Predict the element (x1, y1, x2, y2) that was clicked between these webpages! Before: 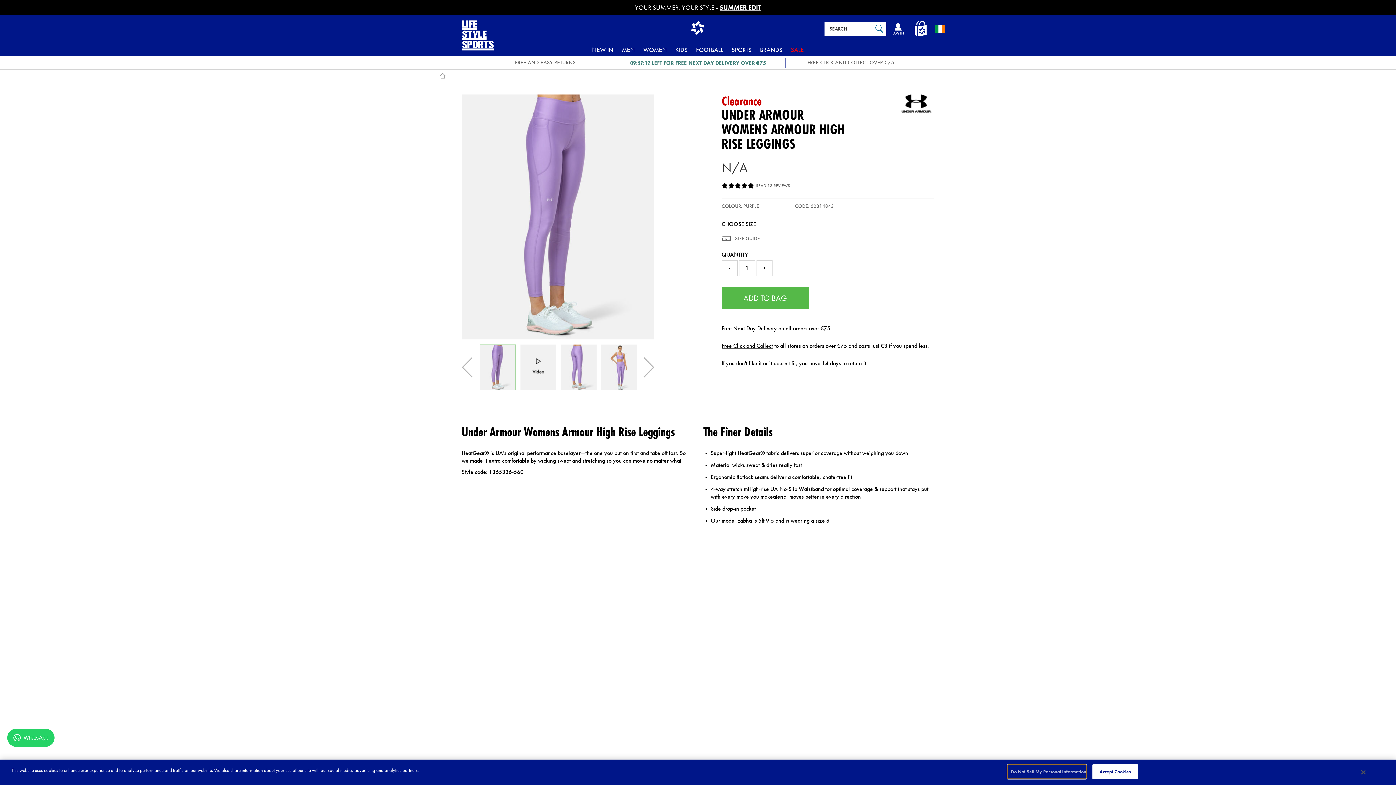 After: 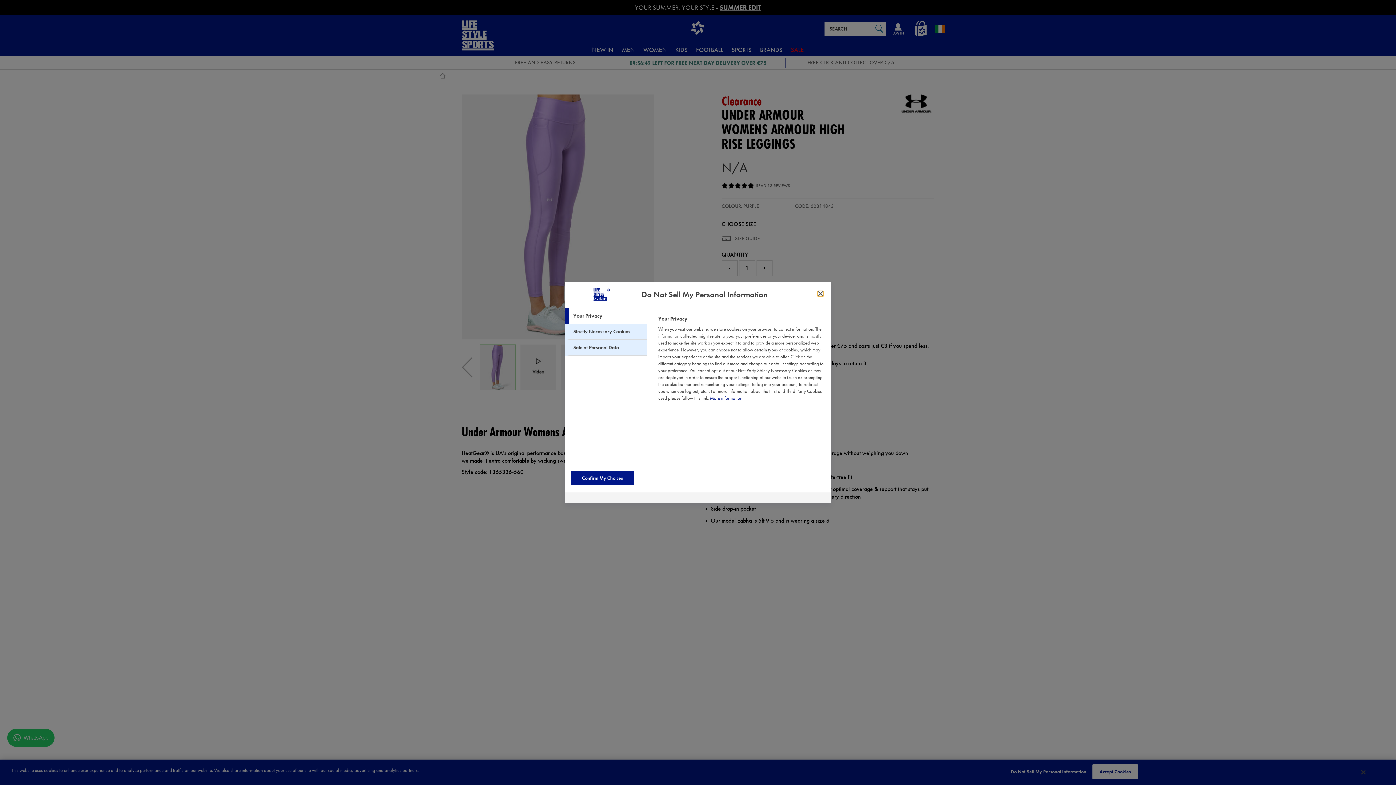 Action: label: Do Not Sell My Personal Information bbox: (1007, 765, 1086, 779)